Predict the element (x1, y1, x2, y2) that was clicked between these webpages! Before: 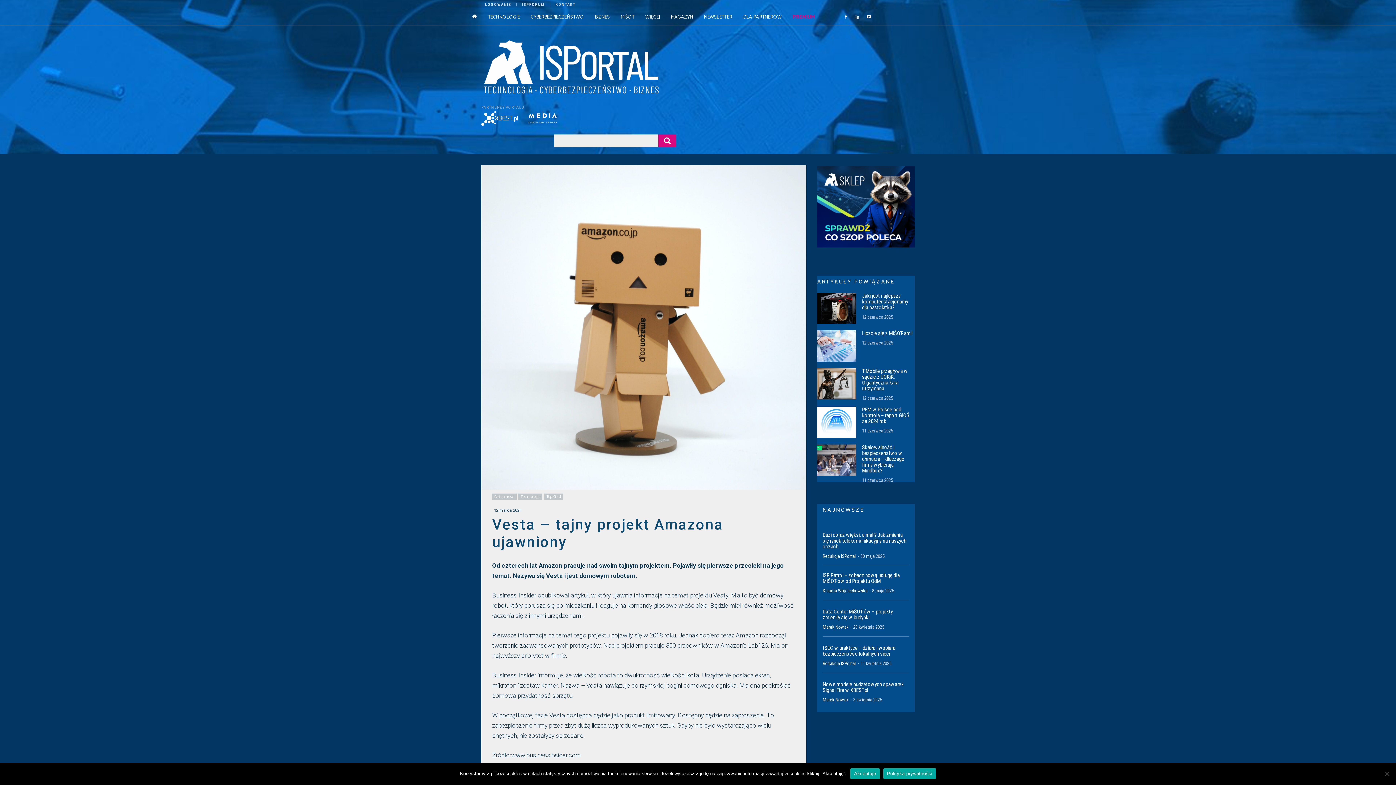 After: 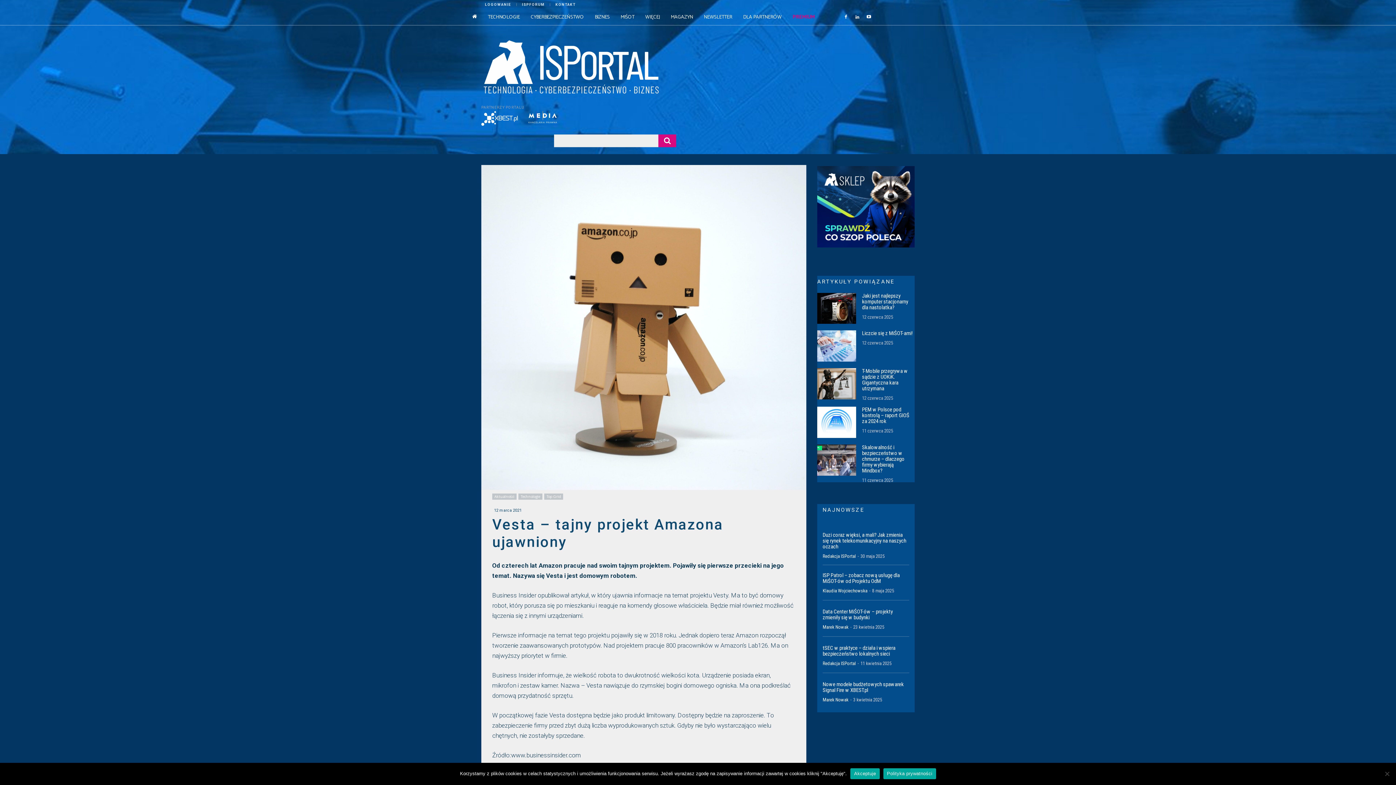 Action: bbox: (524, 107, 561, 127)